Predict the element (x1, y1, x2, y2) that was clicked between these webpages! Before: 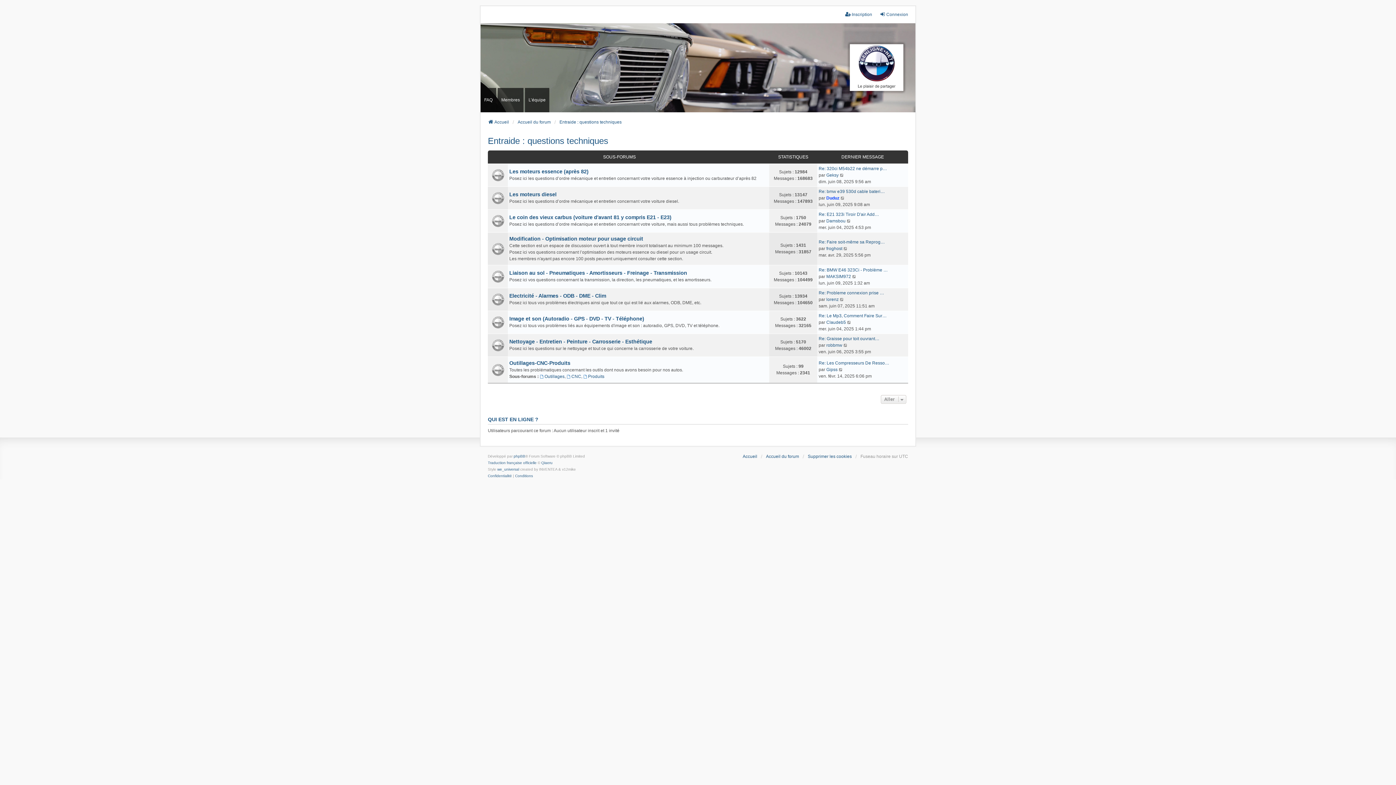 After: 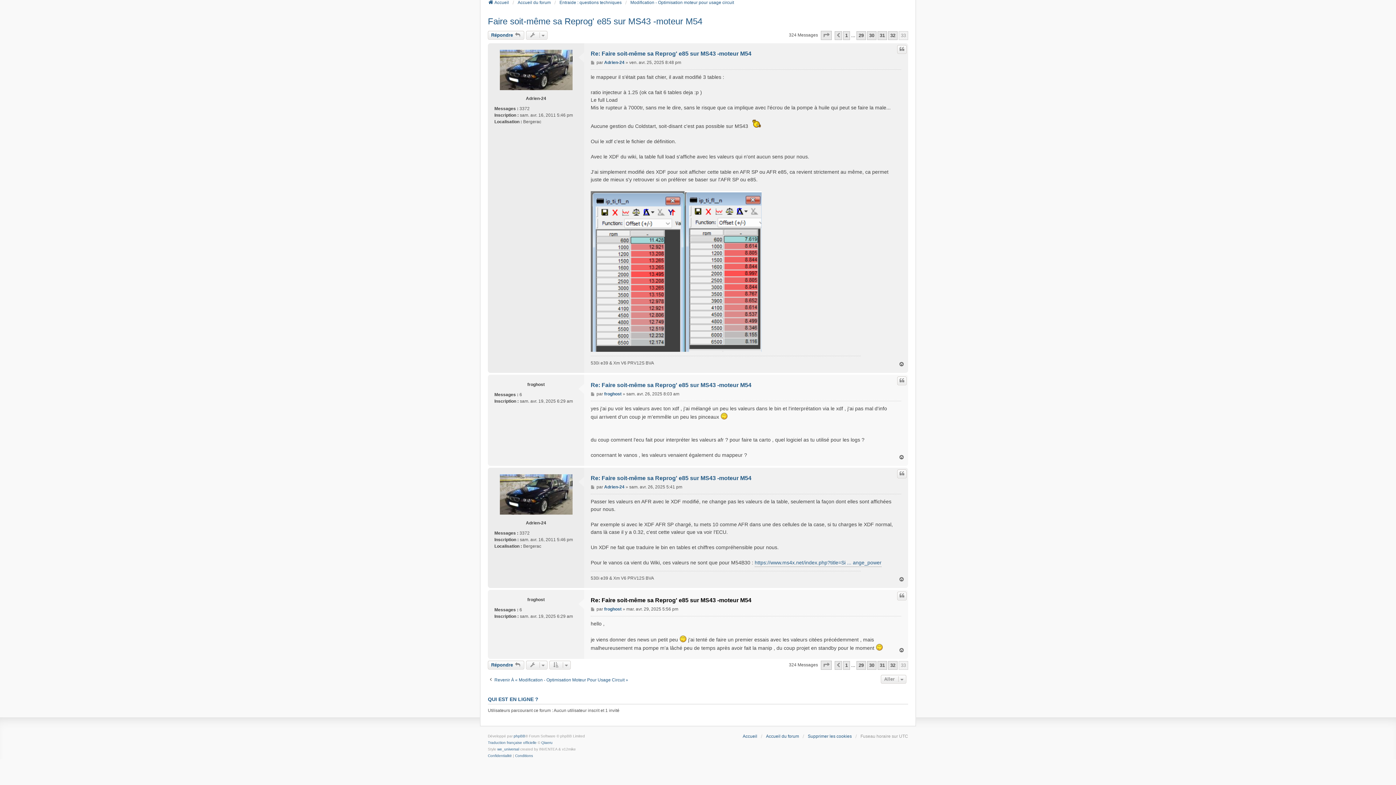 Action: bbox: (818, 239, 885, 245) label: Re: Faire soit-même sa Reprog…